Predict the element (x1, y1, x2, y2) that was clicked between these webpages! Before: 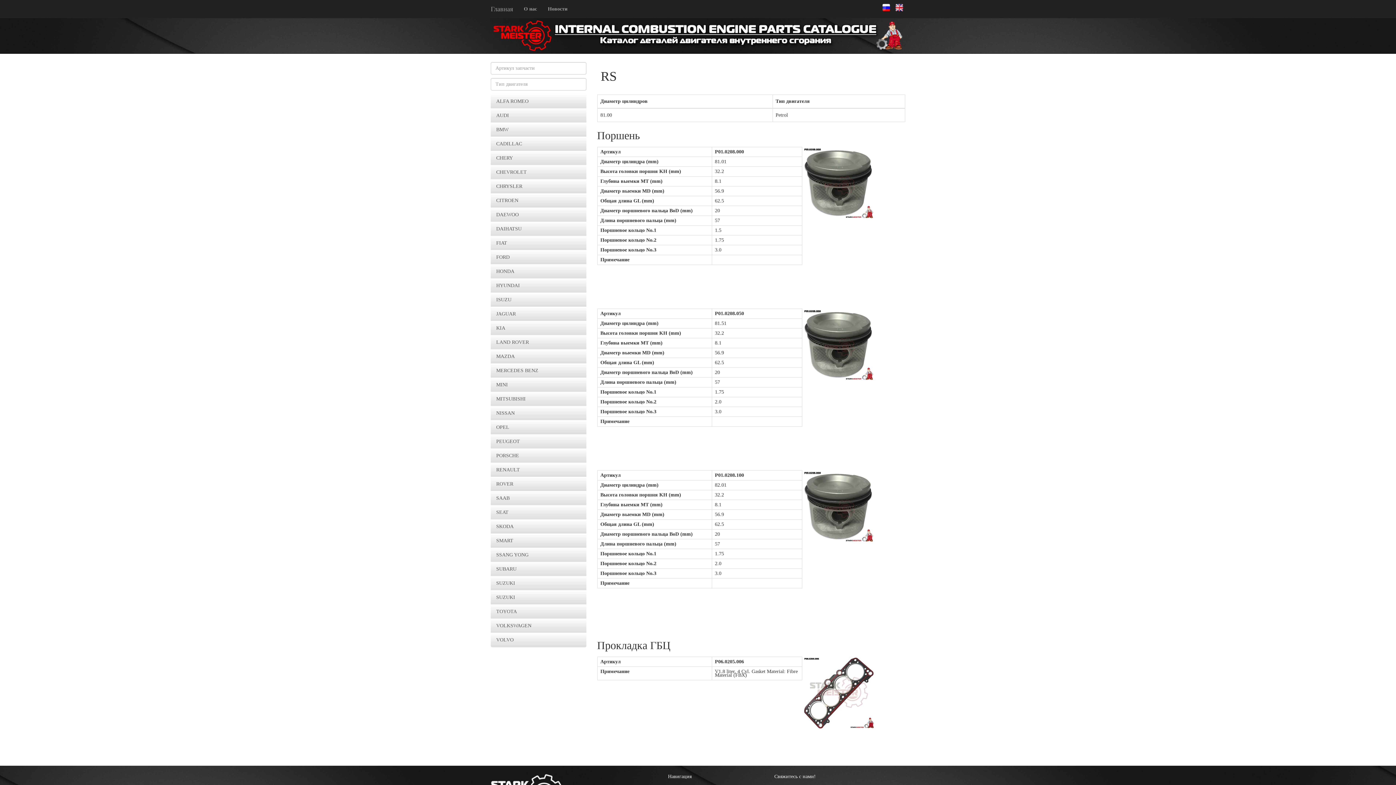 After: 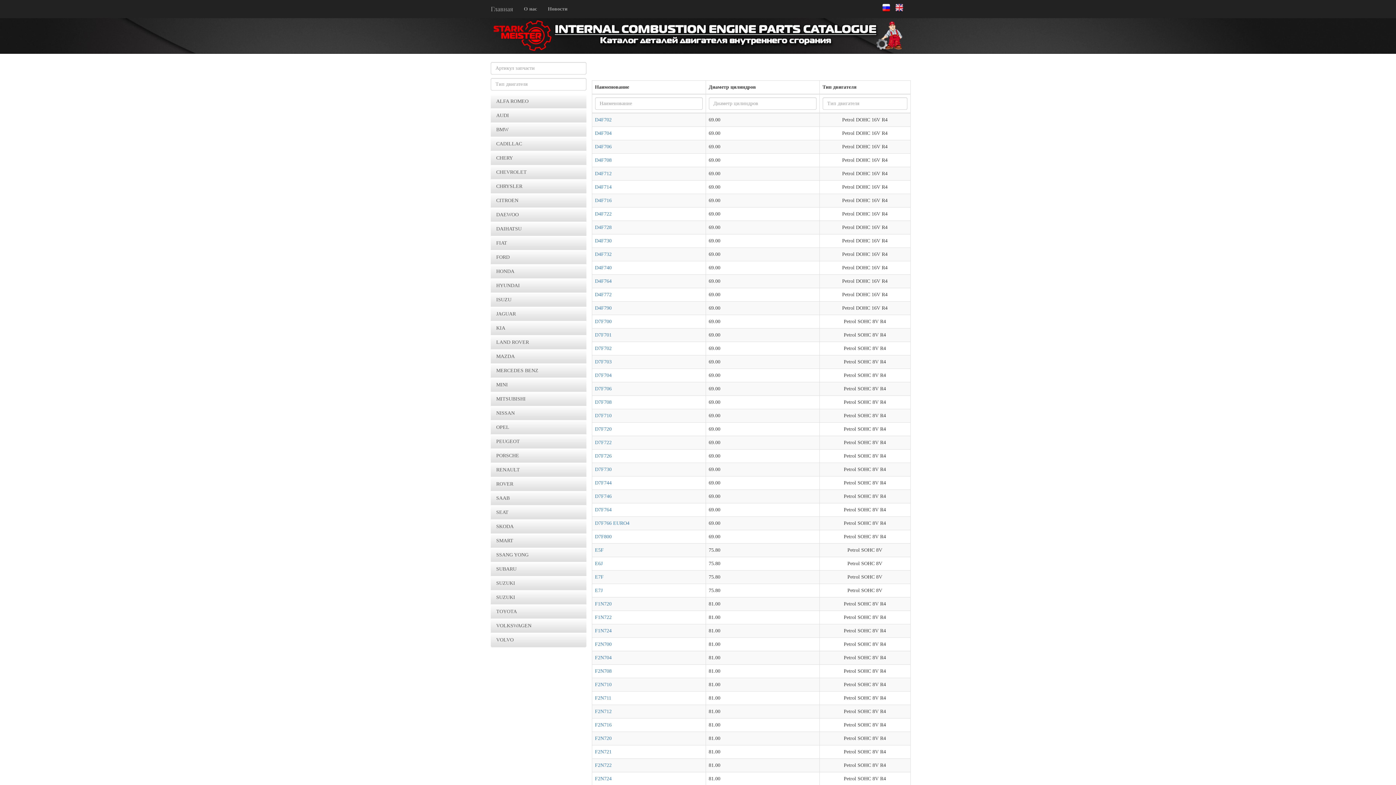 Action: bbox: (490, 462, 586, 477) label: RENAULT